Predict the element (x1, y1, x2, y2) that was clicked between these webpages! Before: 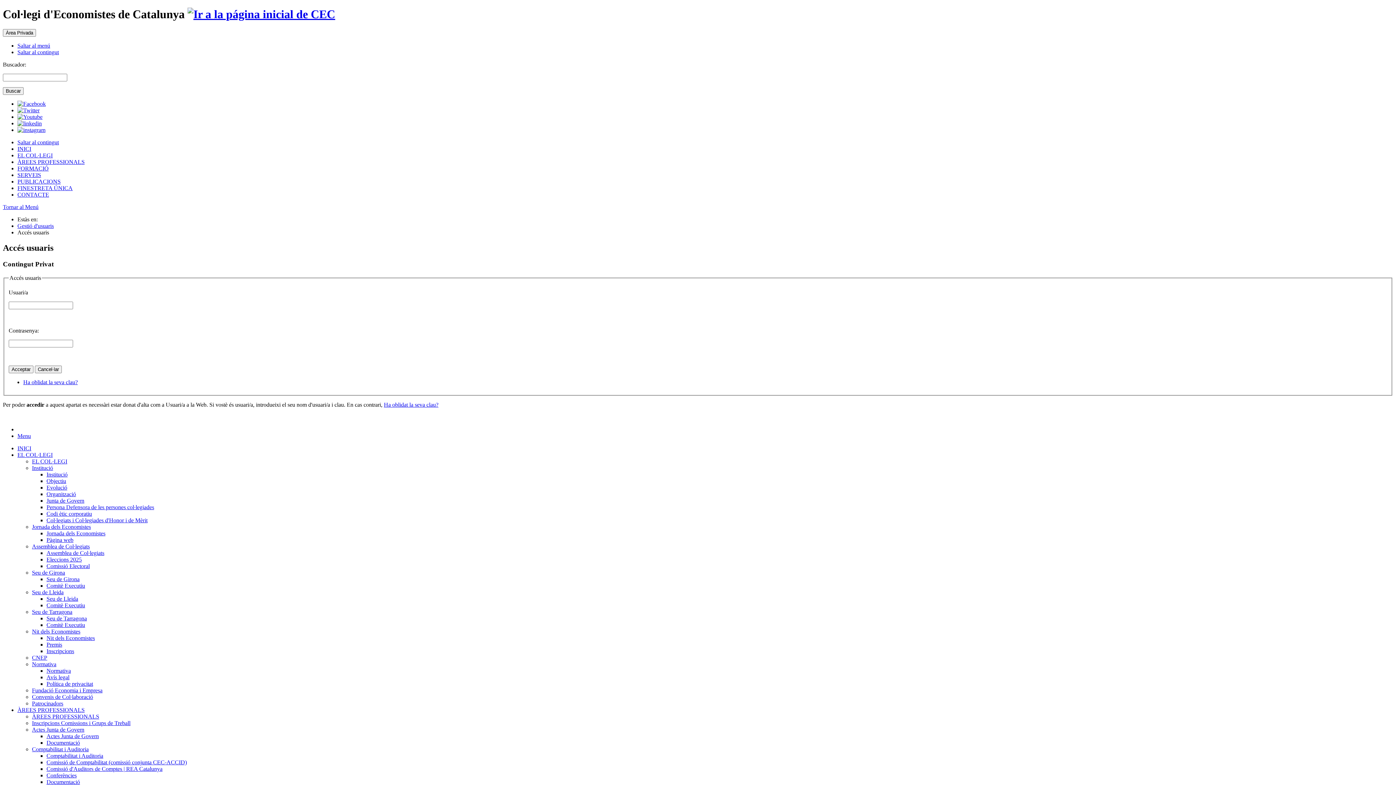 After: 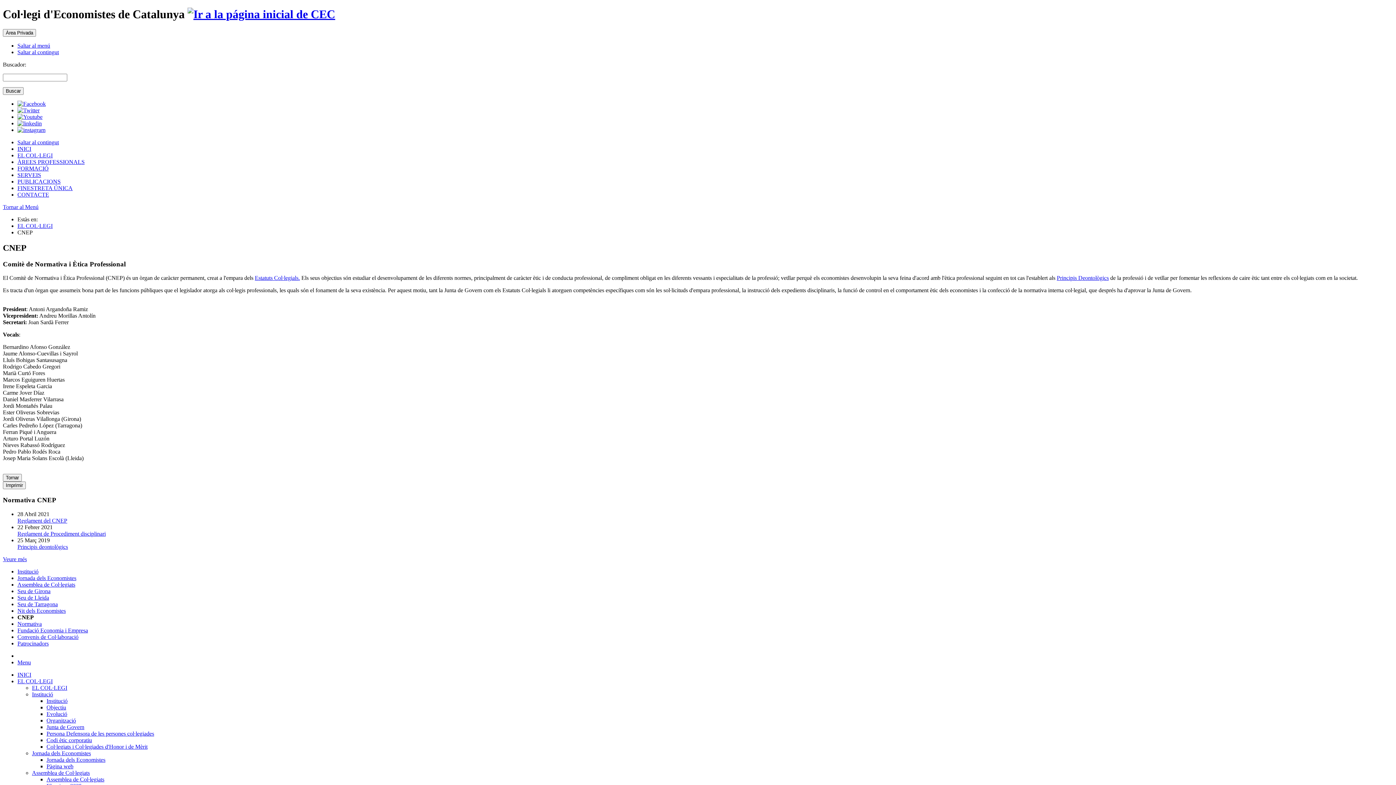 Action: bbox: (32, 654, 47, 661) label: CNEP